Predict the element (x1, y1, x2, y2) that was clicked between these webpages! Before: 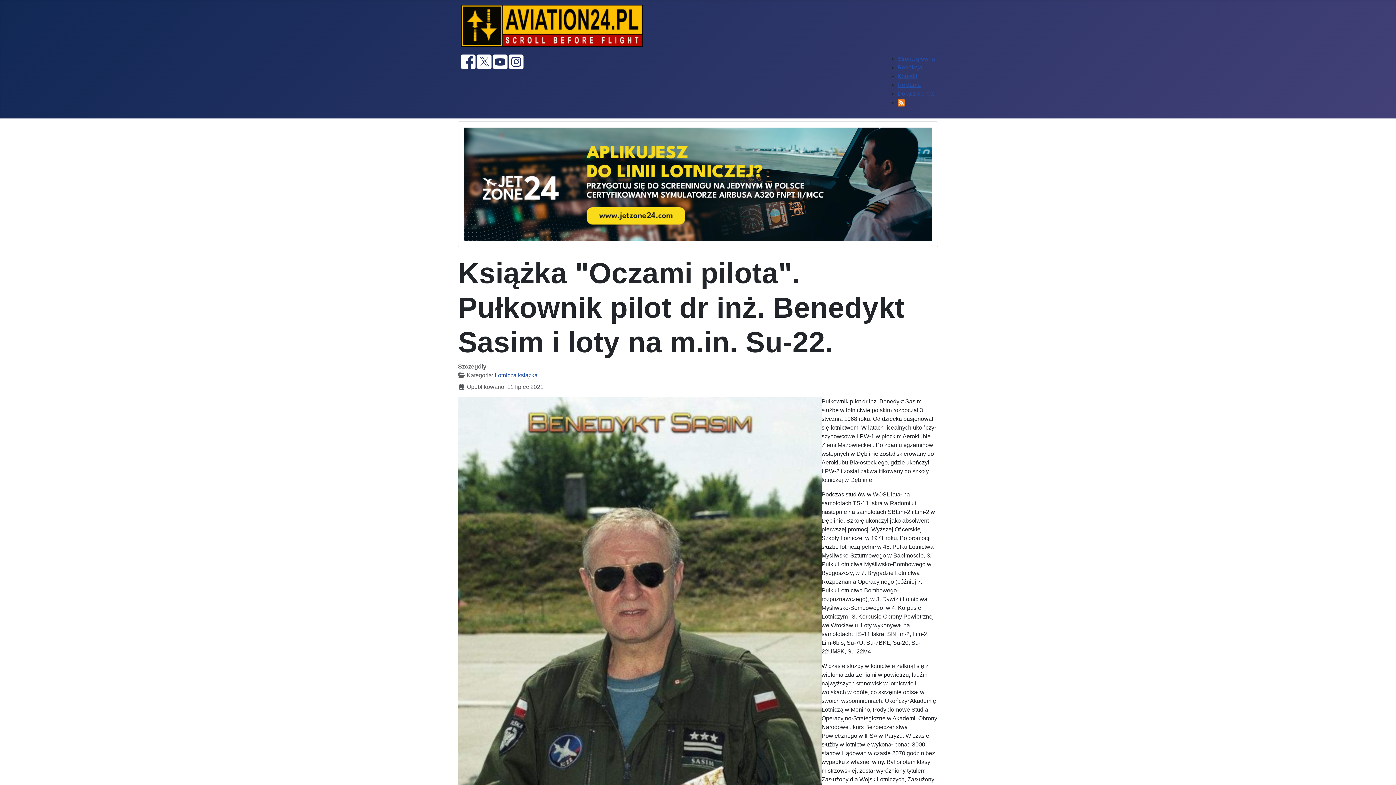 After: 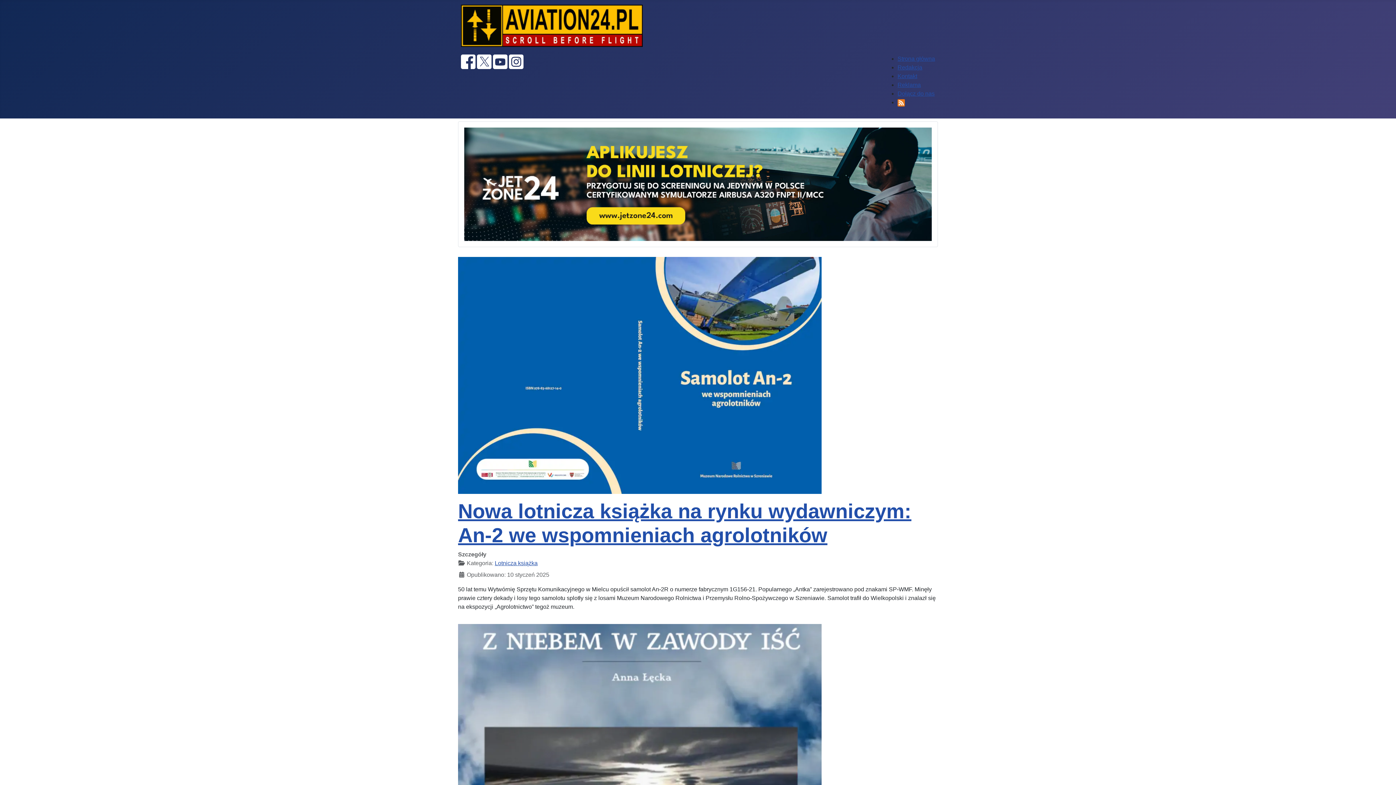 Action: bbox: (494, 372, 537, 378) label: Lotnicza książka